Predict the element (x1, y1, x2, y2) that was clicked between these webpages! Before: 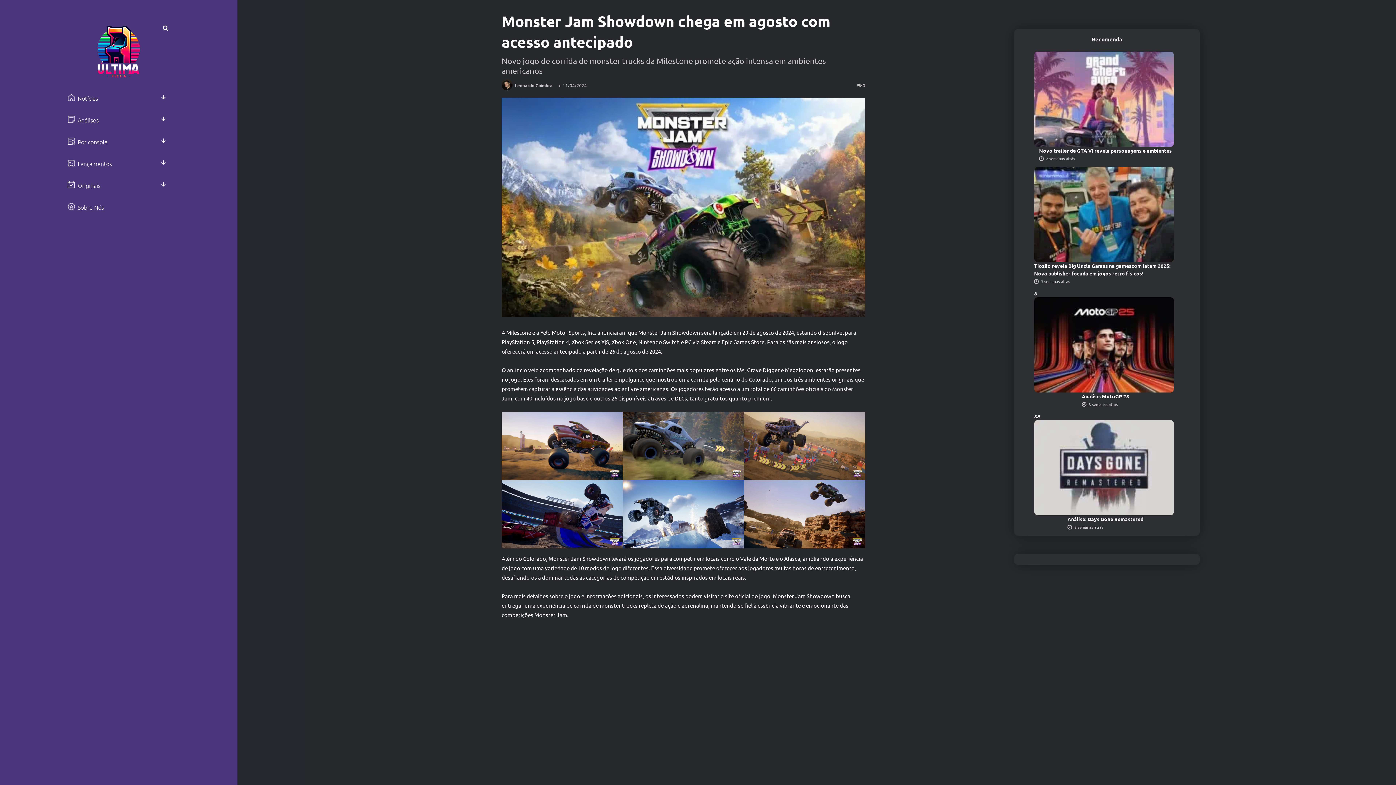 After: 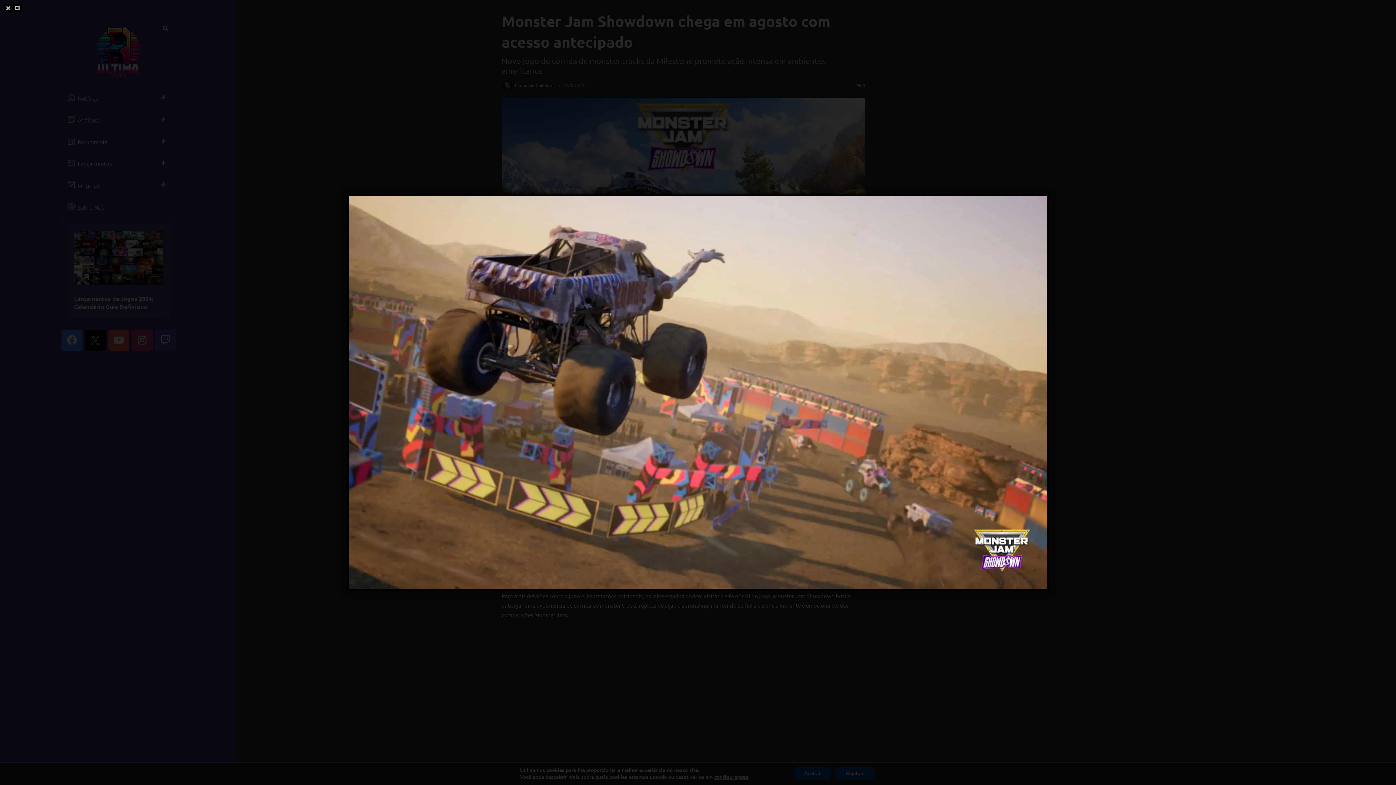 Action: bbox: (744, 412, 865, 480)